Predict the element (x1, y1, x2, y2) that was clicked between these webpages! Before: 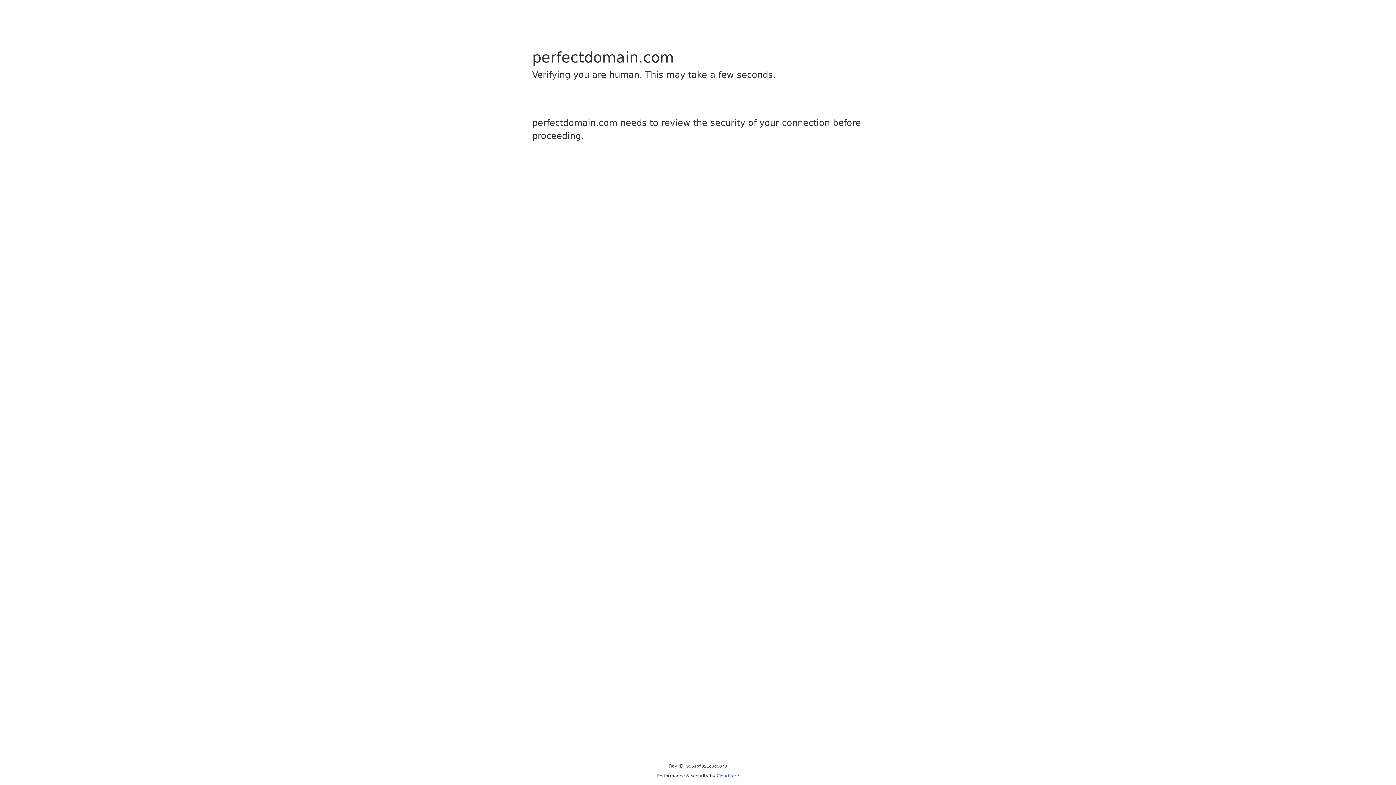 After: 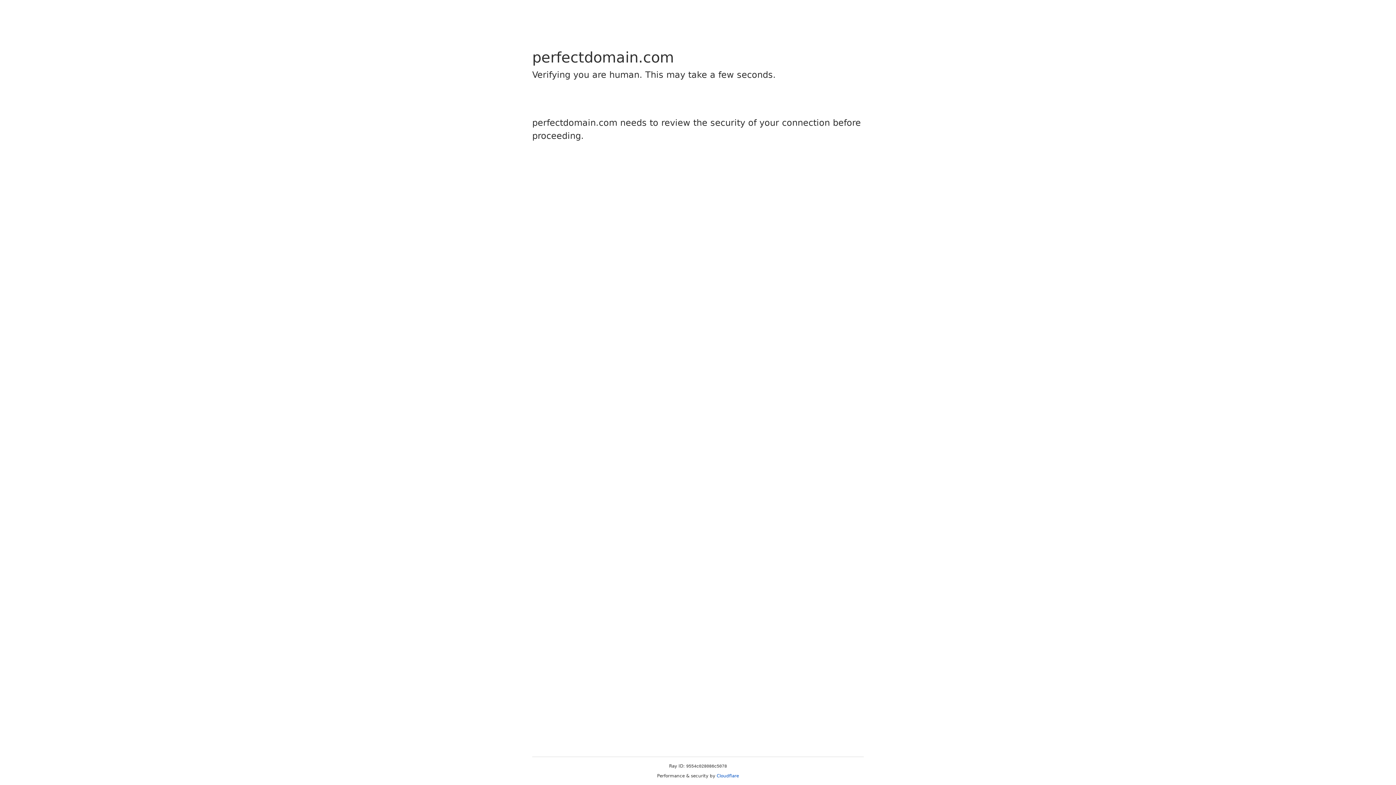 Action: bbox: (716, 773, 739, 778) label: Cloudflare